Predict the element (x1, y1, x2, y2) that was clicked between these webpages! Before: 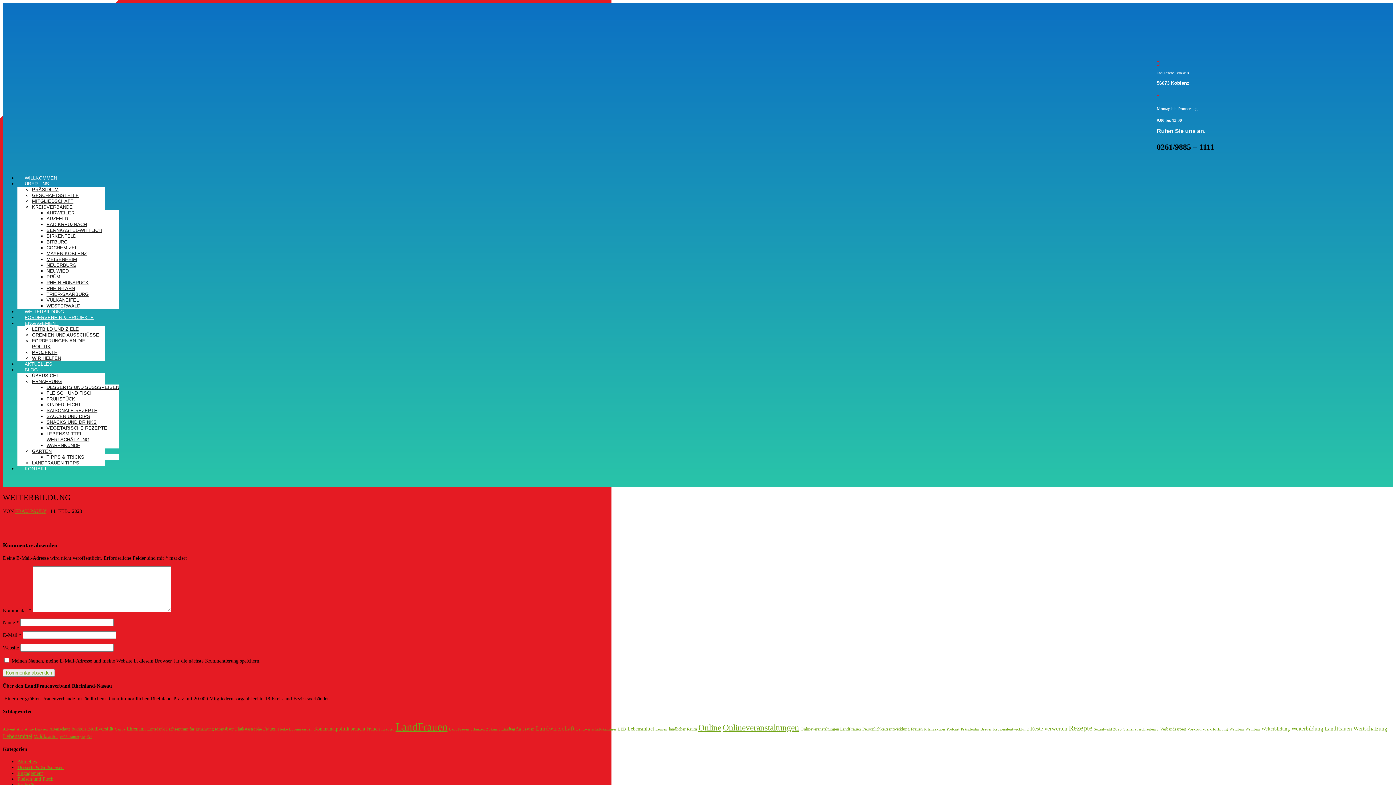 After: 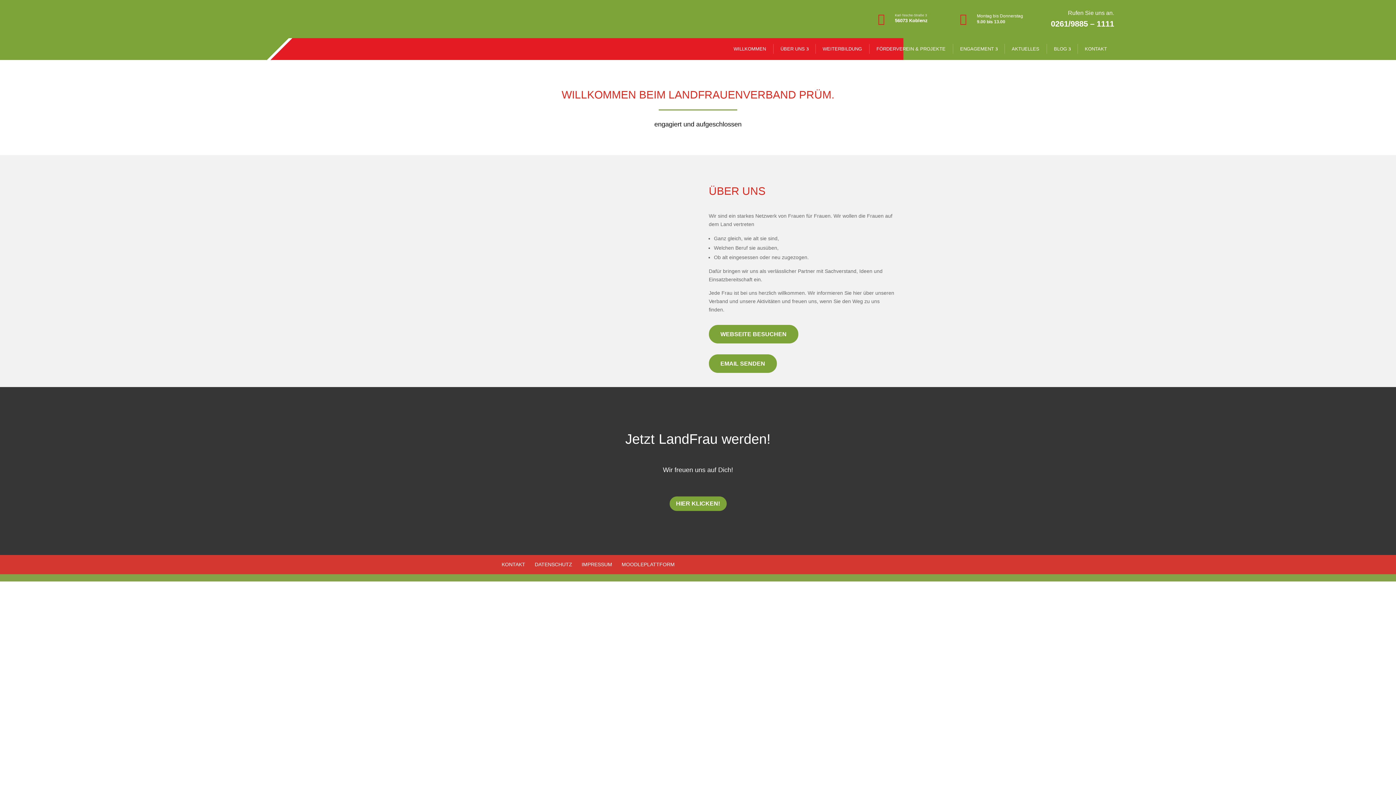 Action: label: PRÜM bbox: (46, 274, 60, 279)